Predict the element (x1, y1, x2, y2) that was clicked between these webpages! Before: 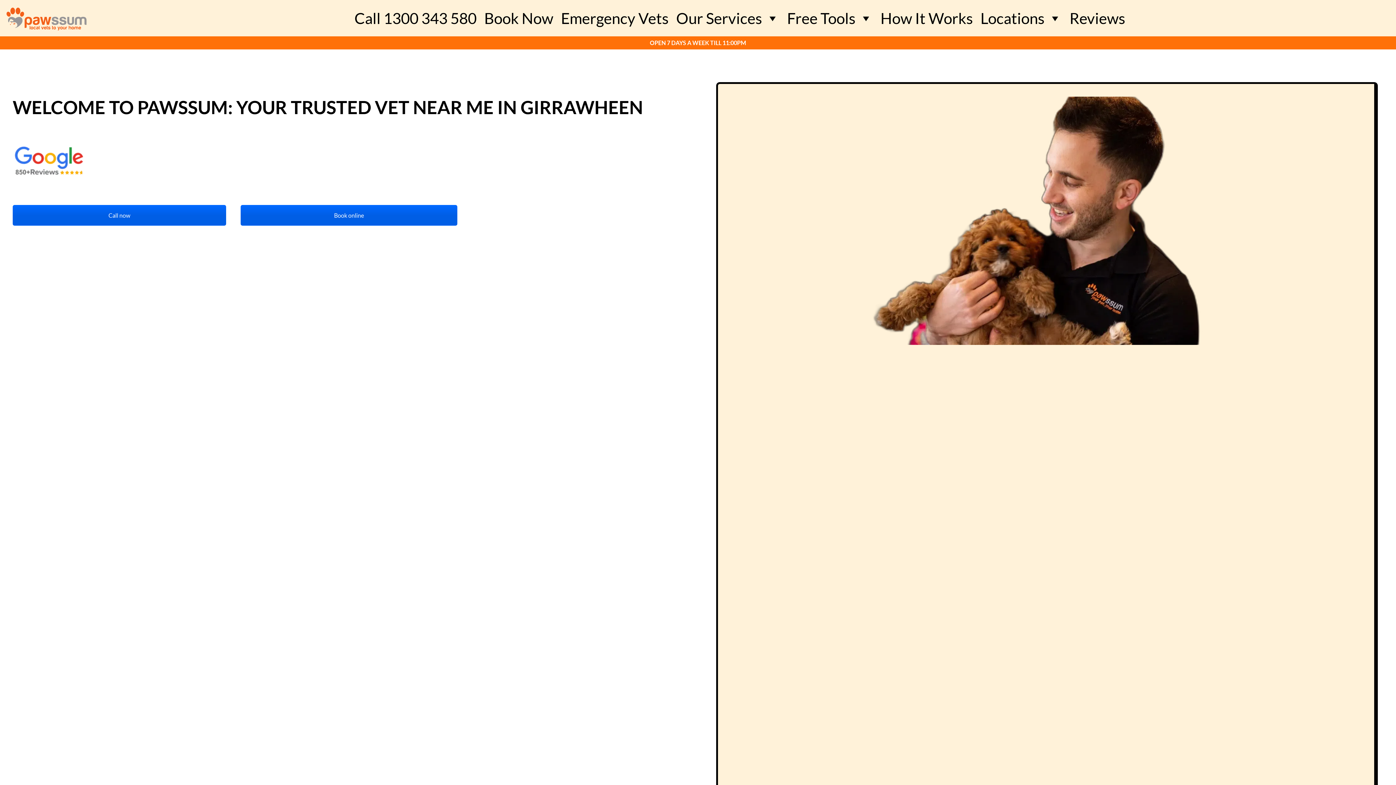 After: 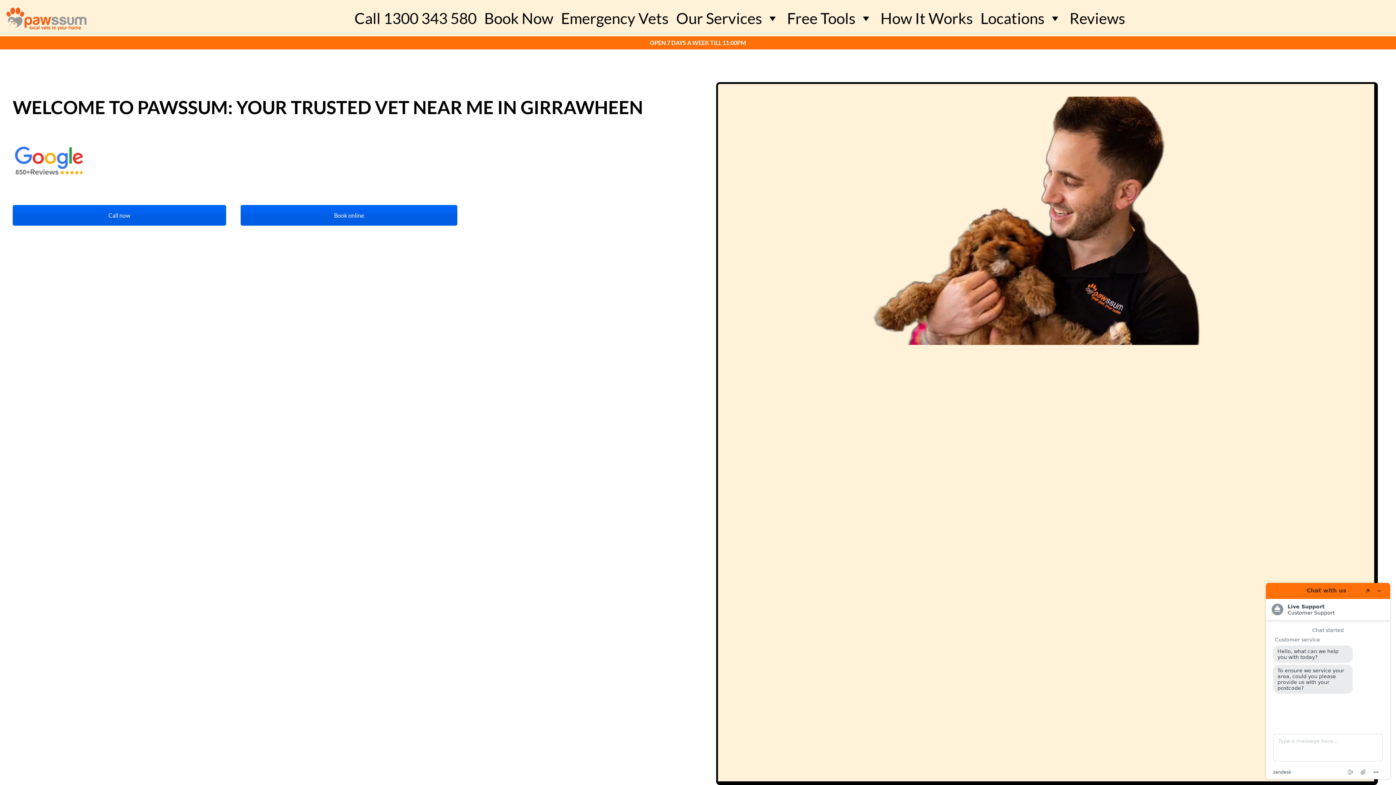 Action: label: Call 1300 343 580 bbox: (353, 0, 477, 36)